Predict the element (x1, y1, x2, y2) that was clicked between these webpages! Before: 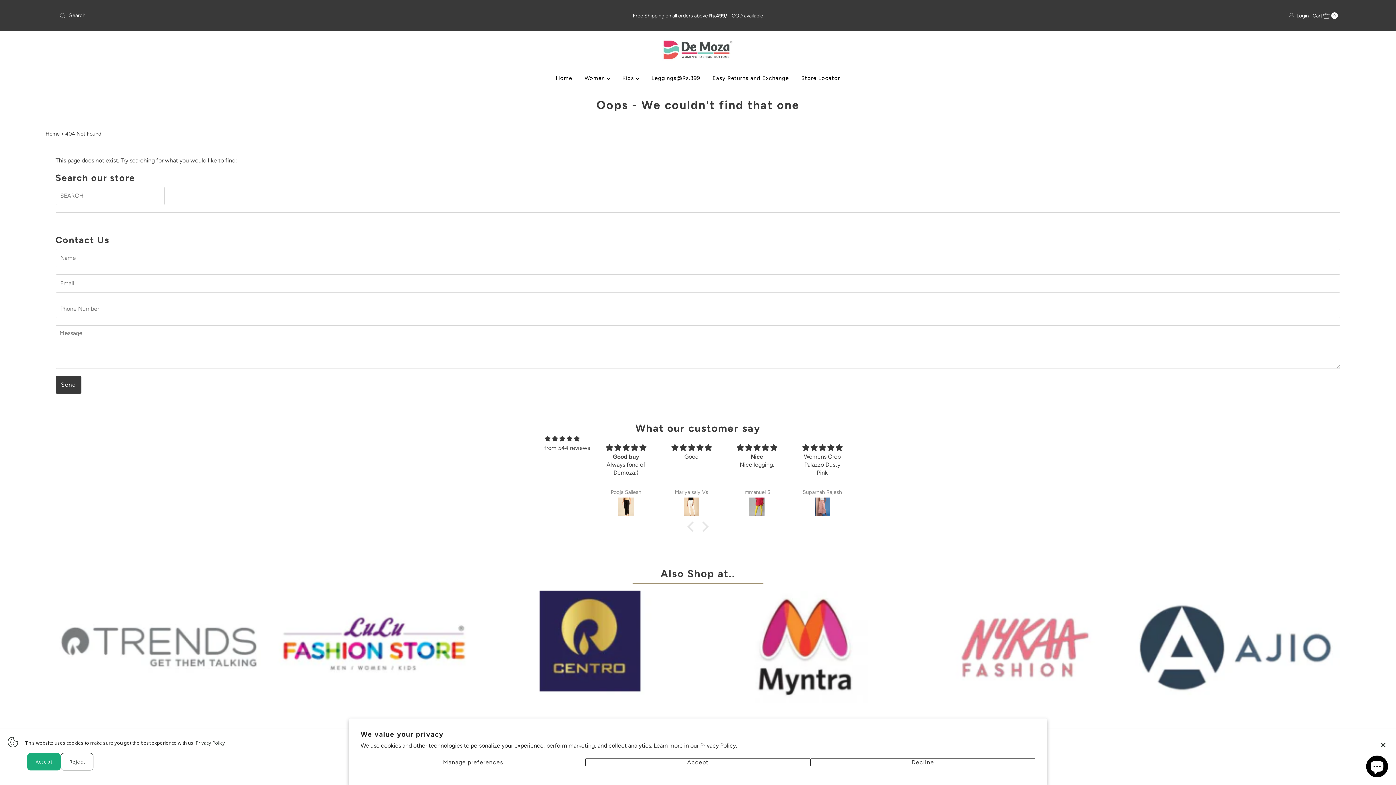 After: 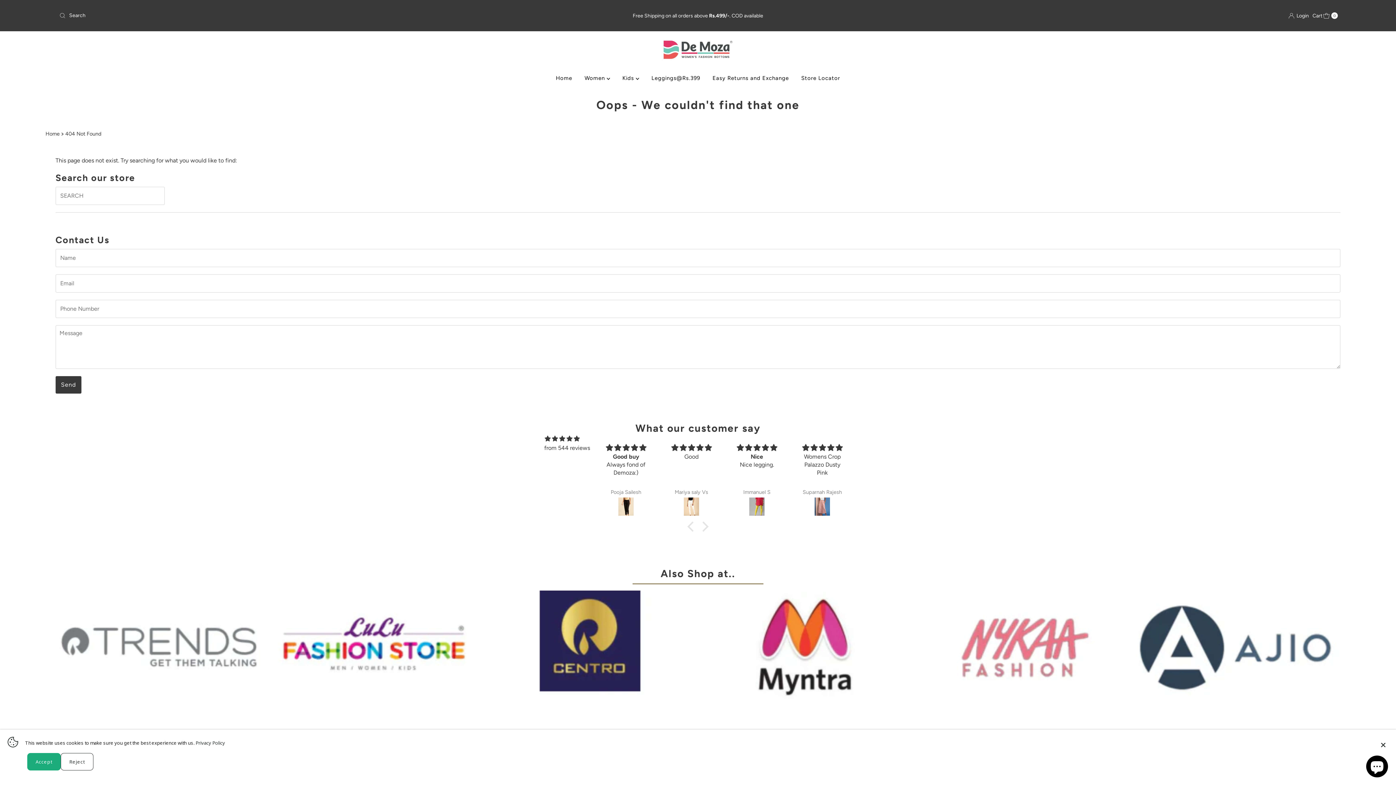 Action: label: Decline bbox: (810, 758, 1035, 766)